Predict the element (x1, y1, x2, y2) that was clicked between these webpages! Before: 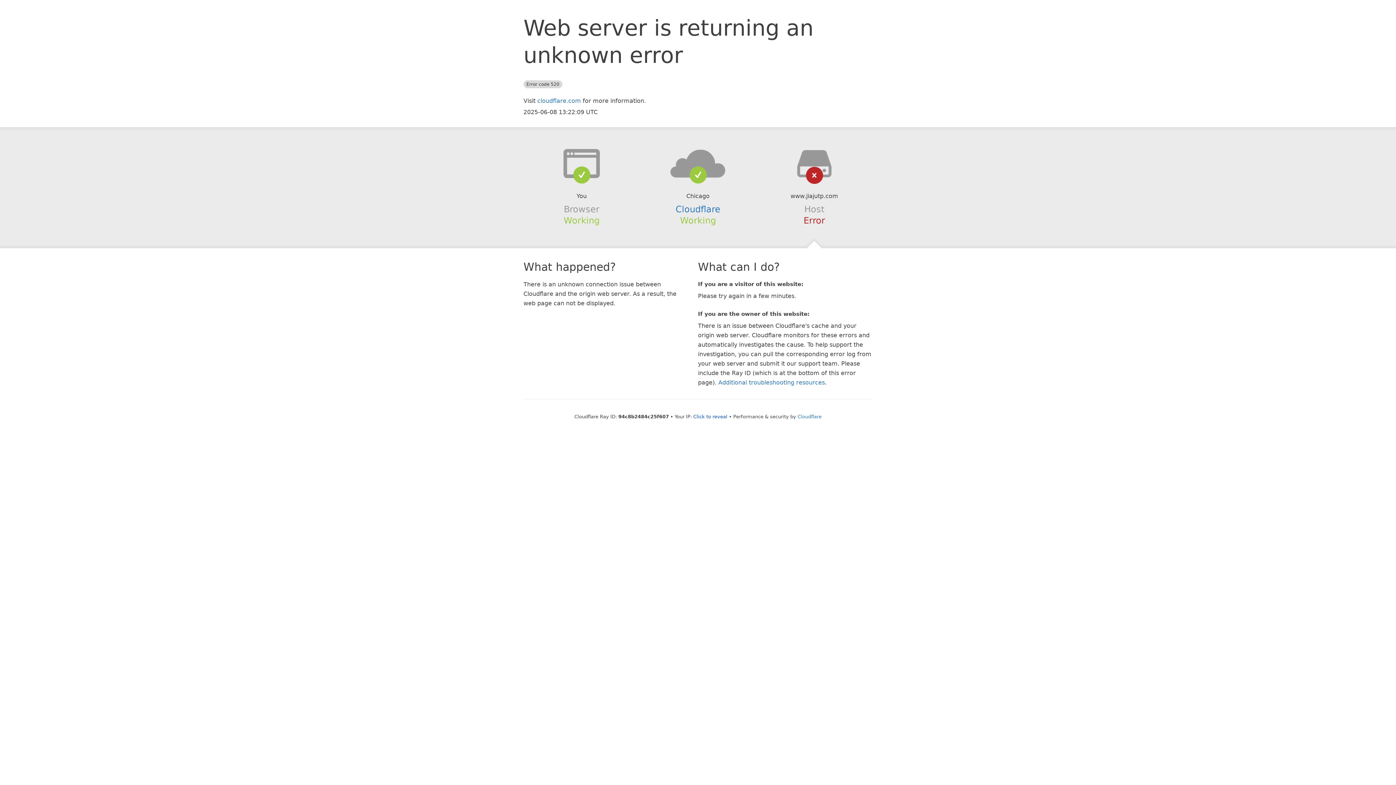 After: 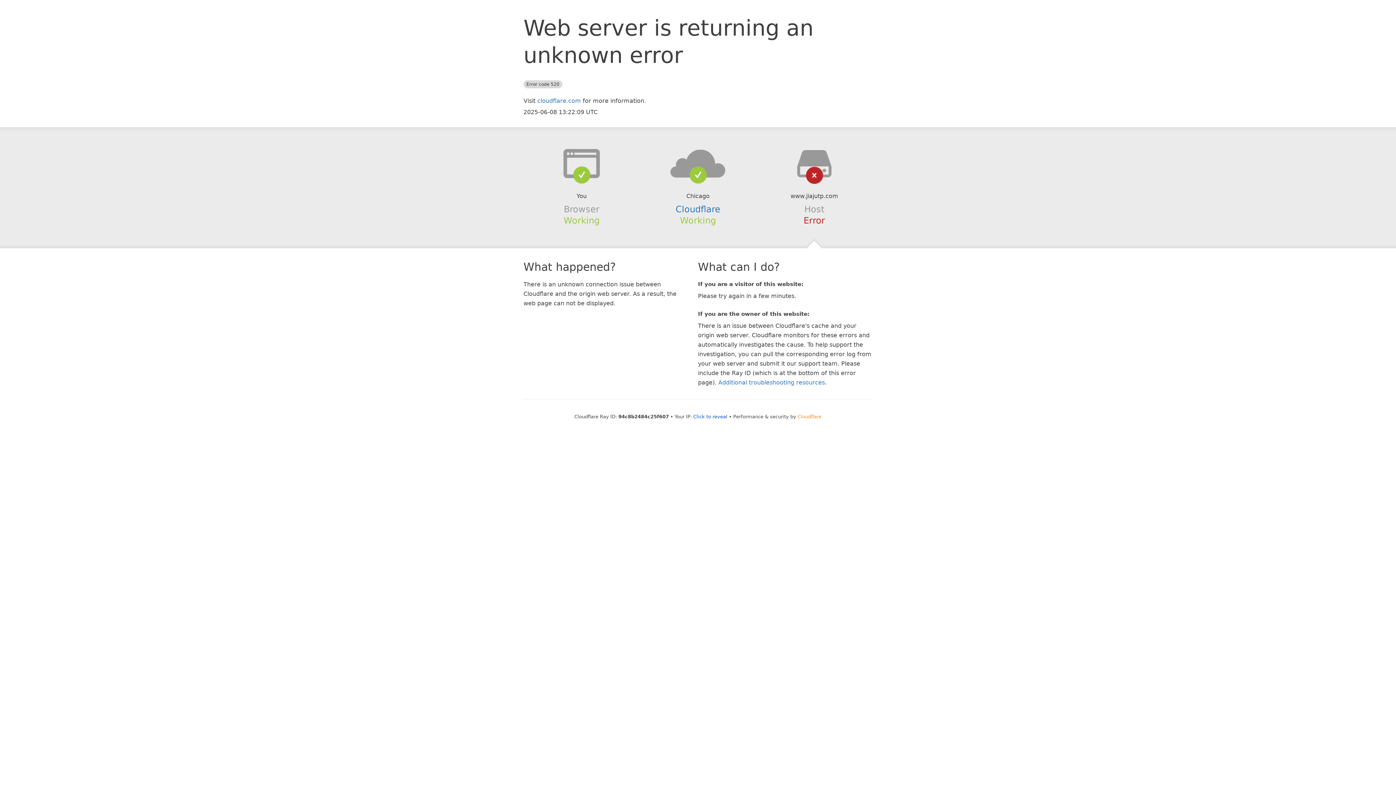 Action: label: Cloudflare bbox: (797, 414, 821, 419)